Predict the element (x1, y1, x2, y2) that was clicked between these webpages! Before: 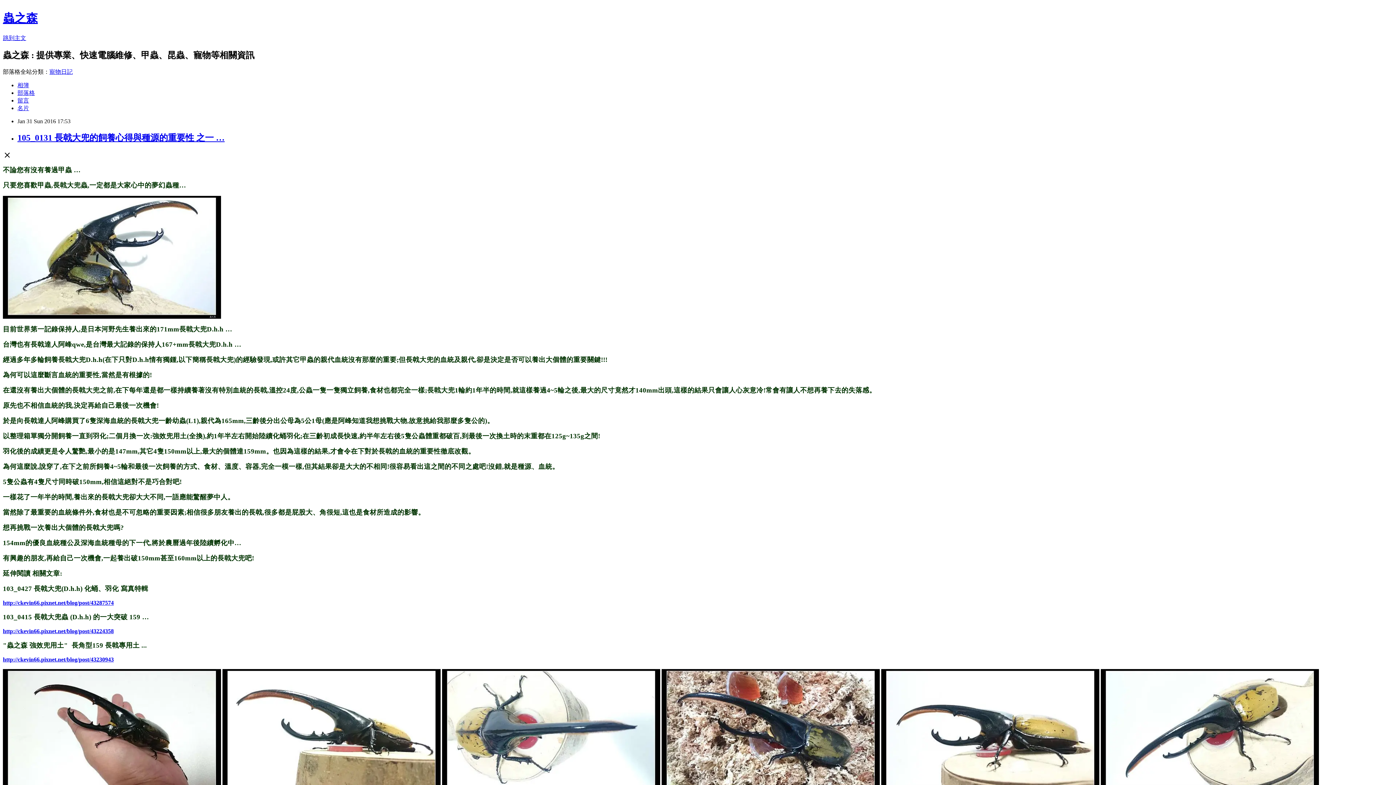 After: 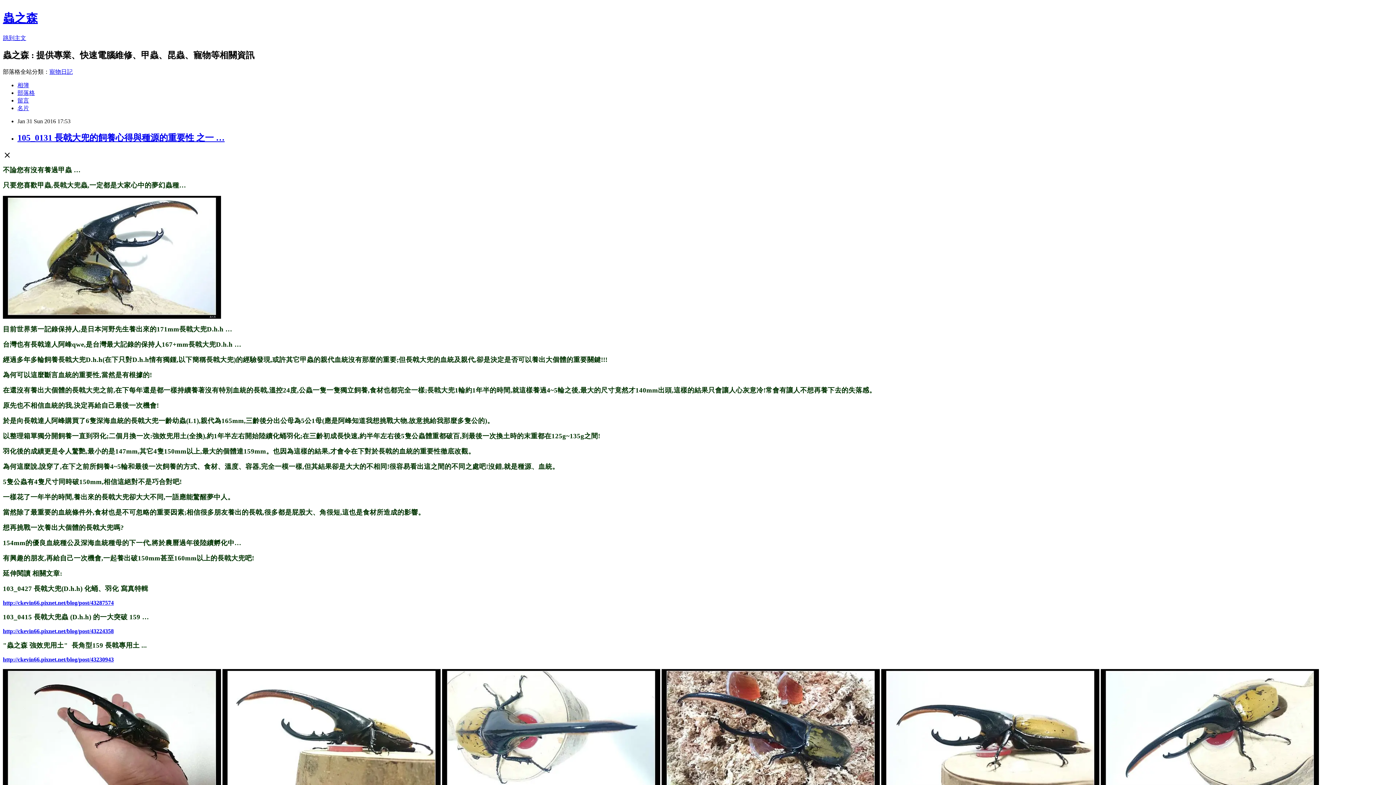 Action: bbox: (17, 132, 224, 142) label: 105_0131 長戟大兜的飼養心得與種源的重要性 之一 …